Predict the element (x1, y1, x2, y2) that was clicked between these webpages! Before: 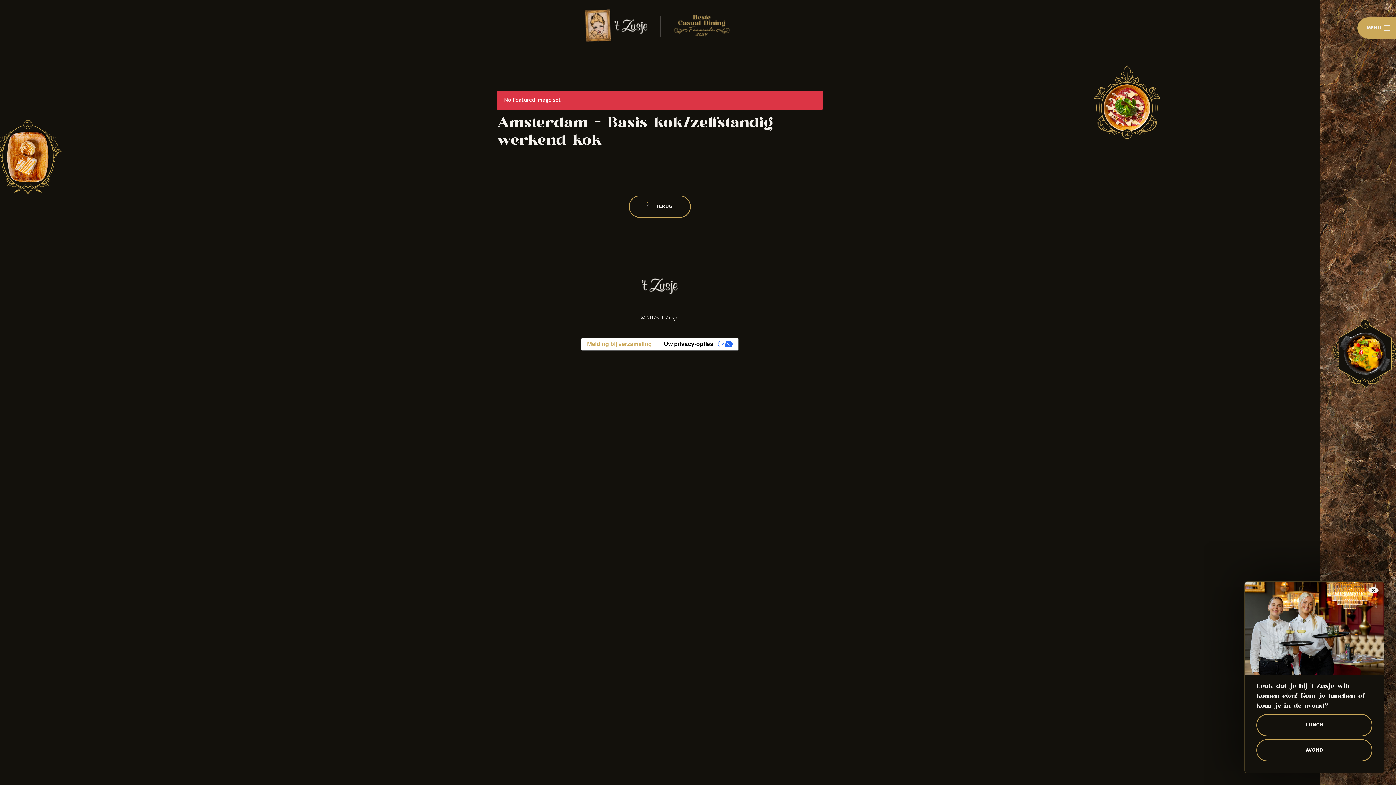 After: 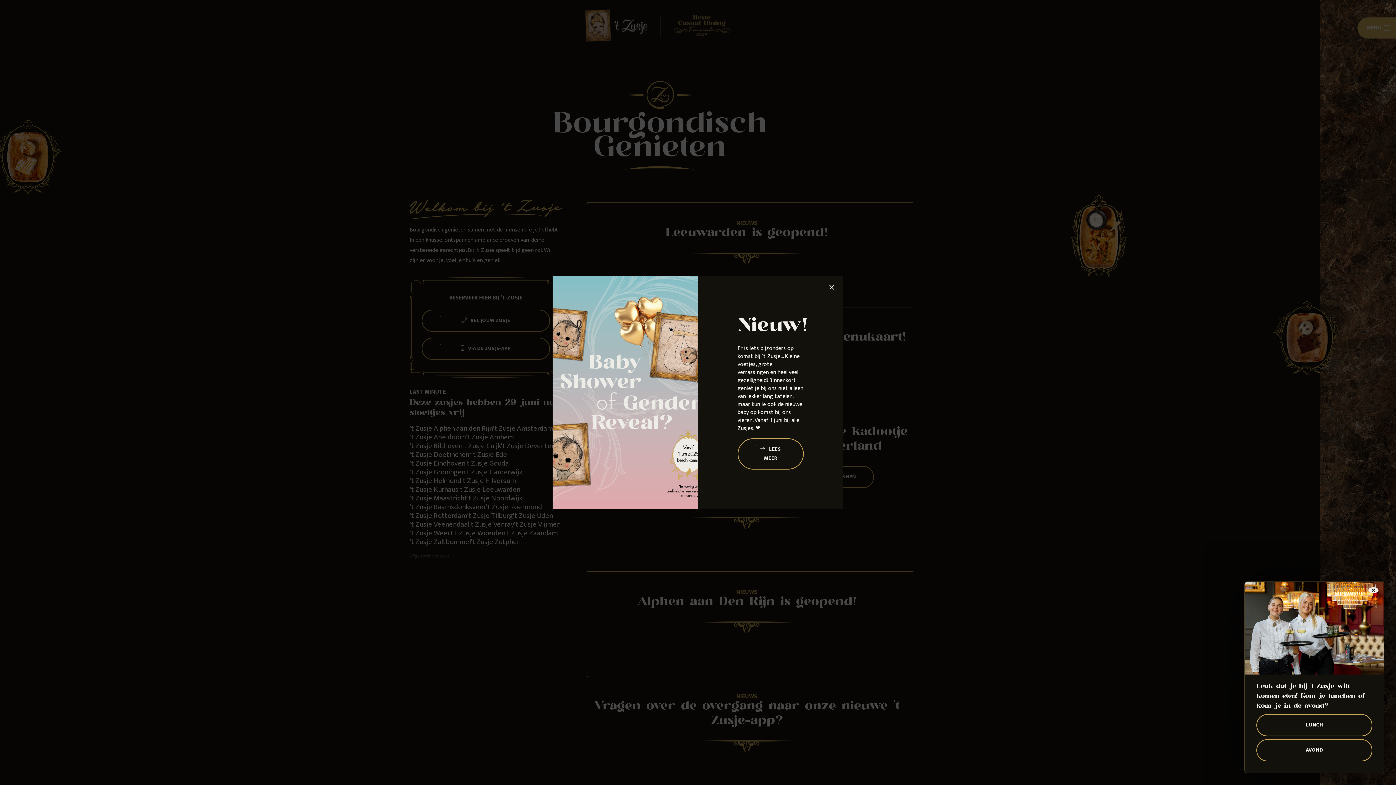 Action: bbox: (632, 257, 687, 313)